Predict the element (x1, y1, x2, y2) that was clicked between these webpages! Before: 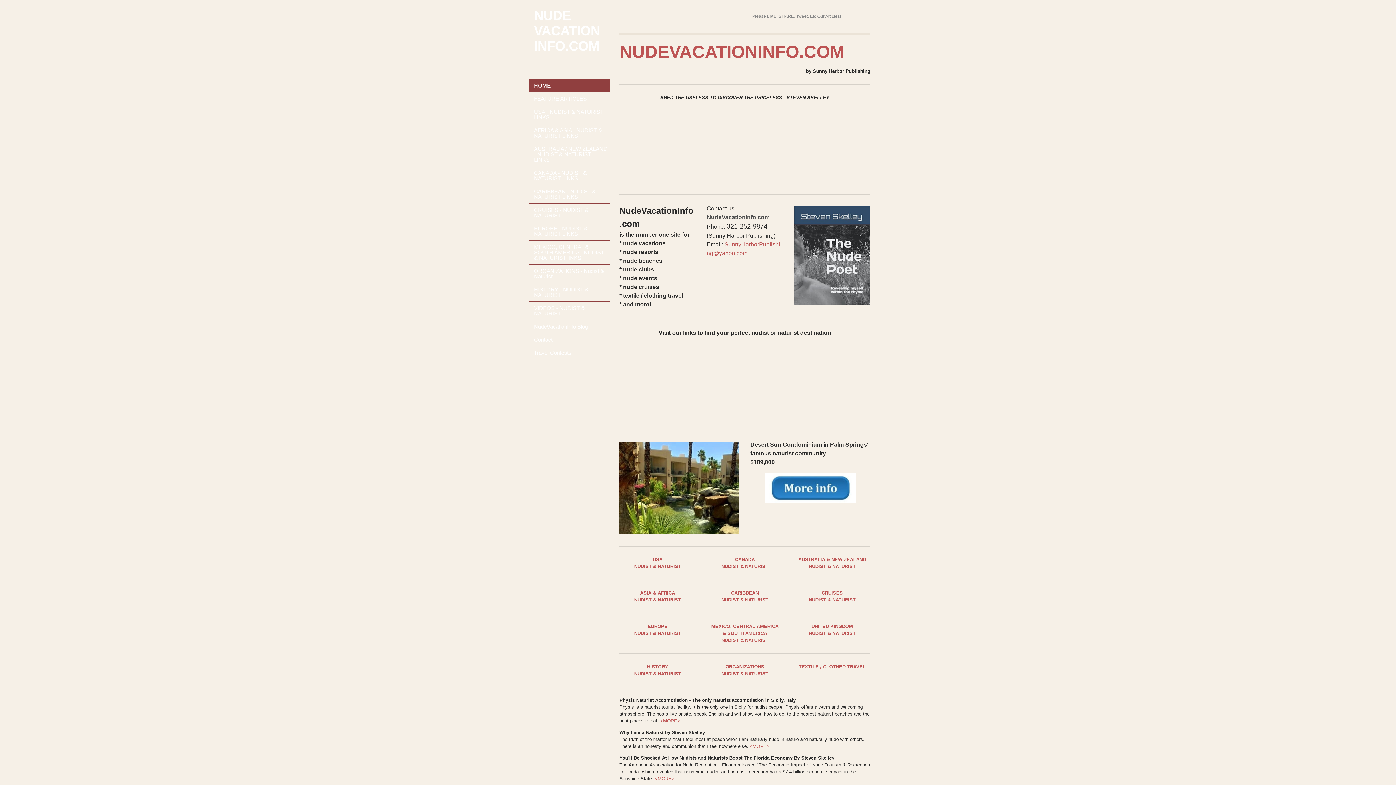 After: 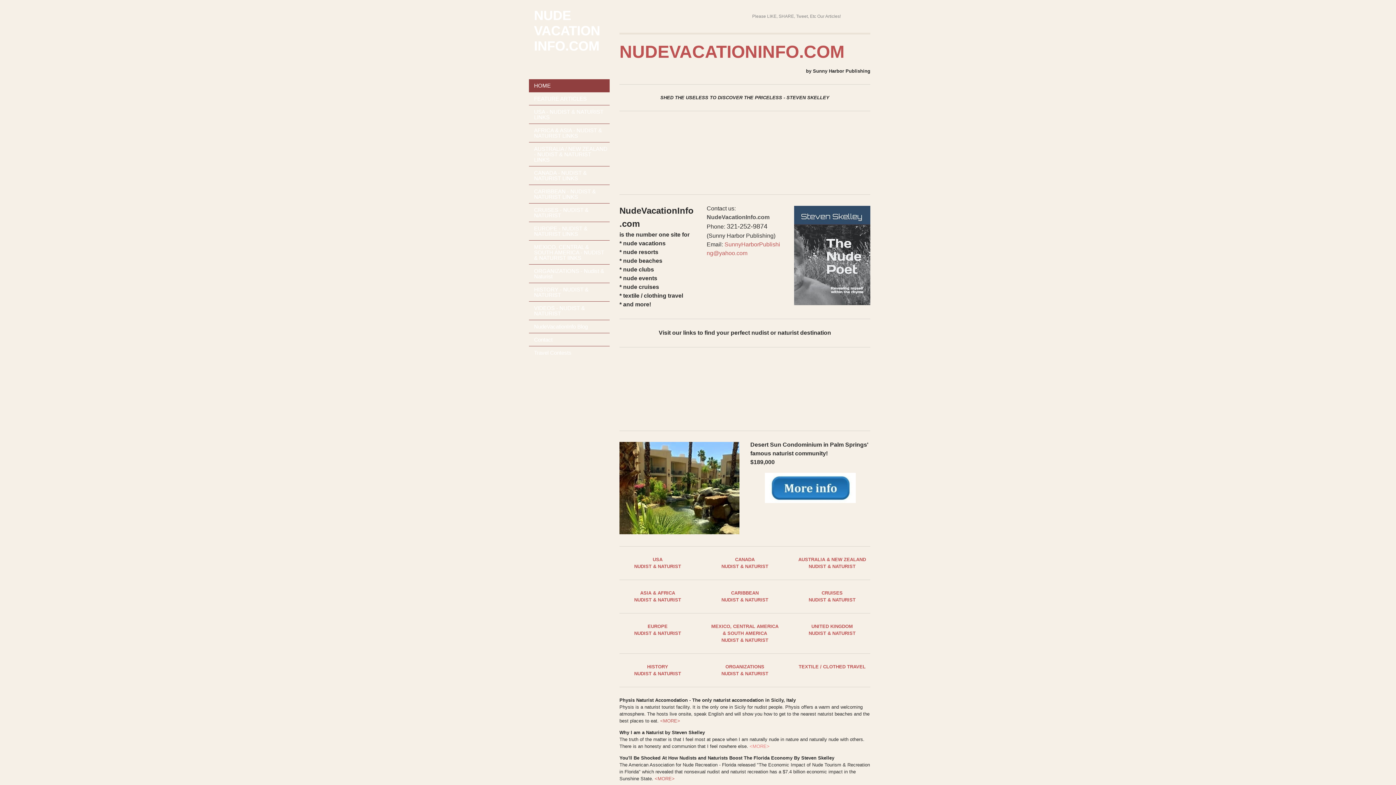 Action: label: <MORE>  bbox: (749, 744, 771, 749)